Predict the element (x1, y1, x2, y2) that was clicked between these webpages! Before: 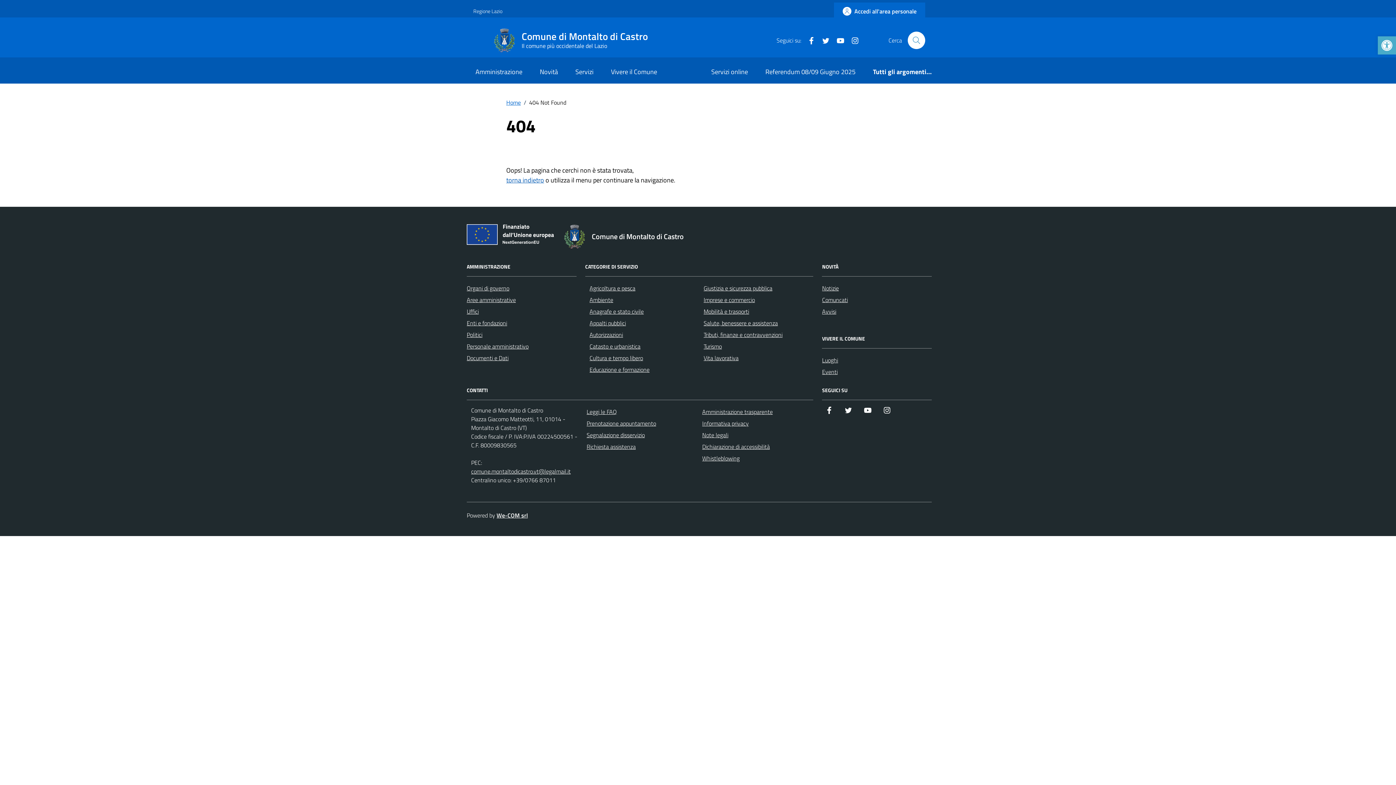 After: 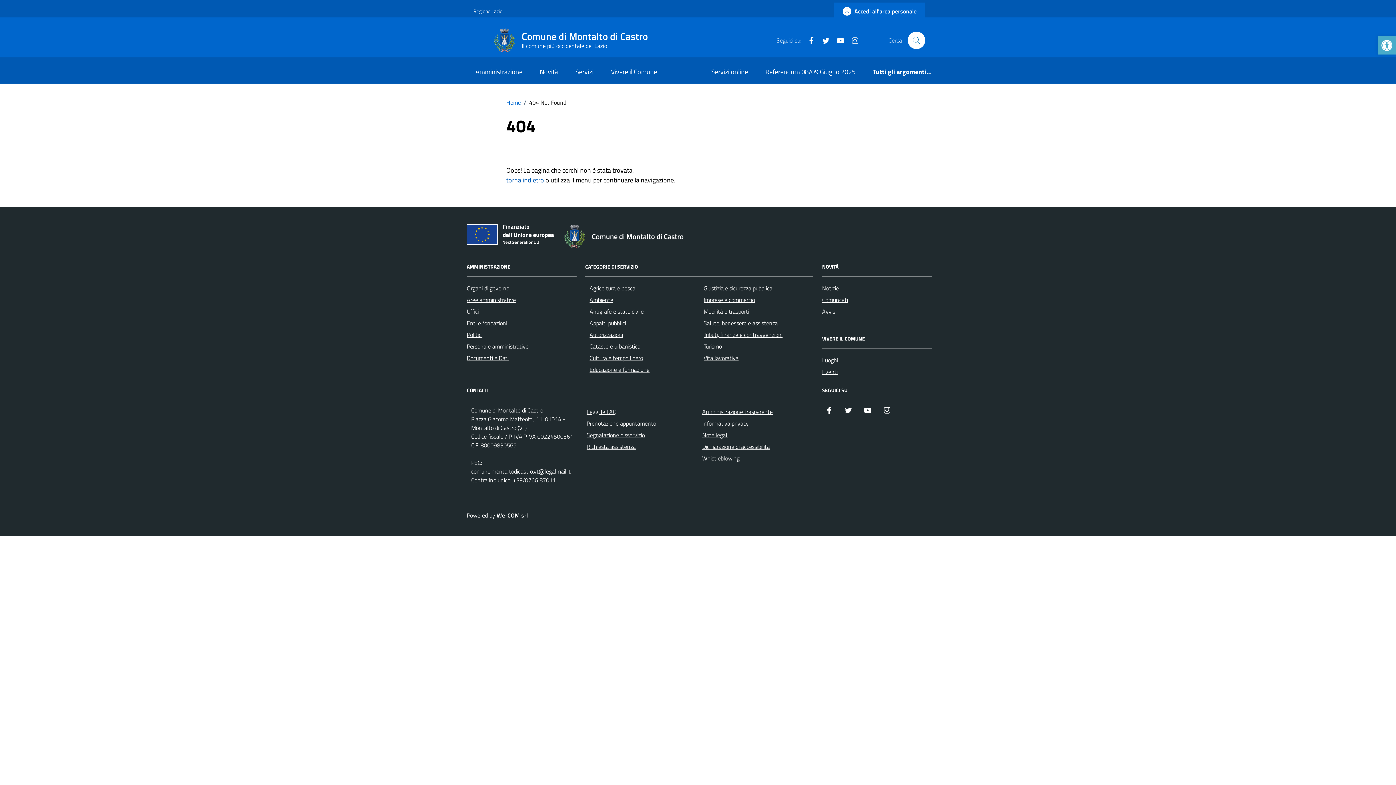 Action: label: Instagram bbox: (845, 35, 859, 44)